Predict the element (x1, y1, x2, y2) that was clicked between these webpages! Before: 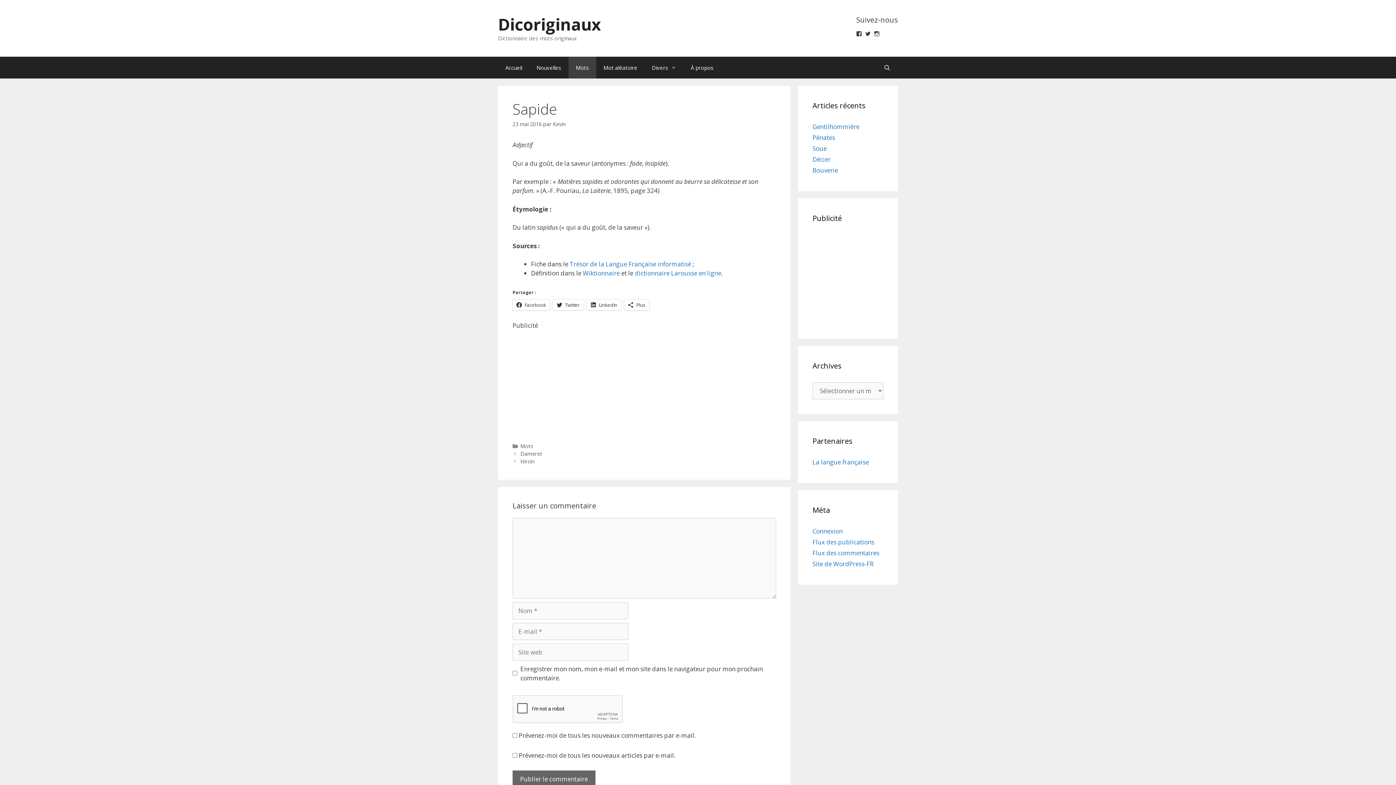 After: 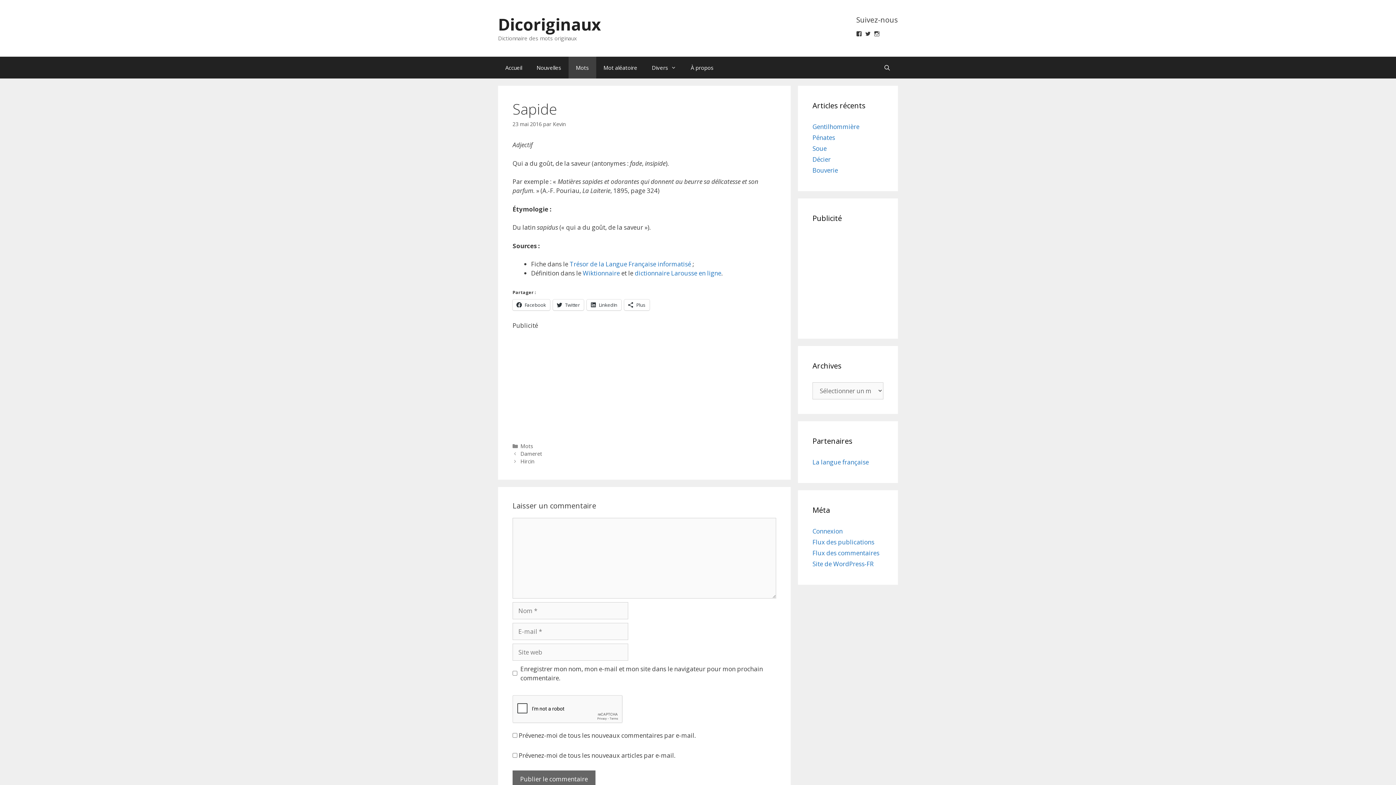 Action: label: Voir le profil de dicoriginaux sur Facebook bbox: (856, 30, 862, 36)